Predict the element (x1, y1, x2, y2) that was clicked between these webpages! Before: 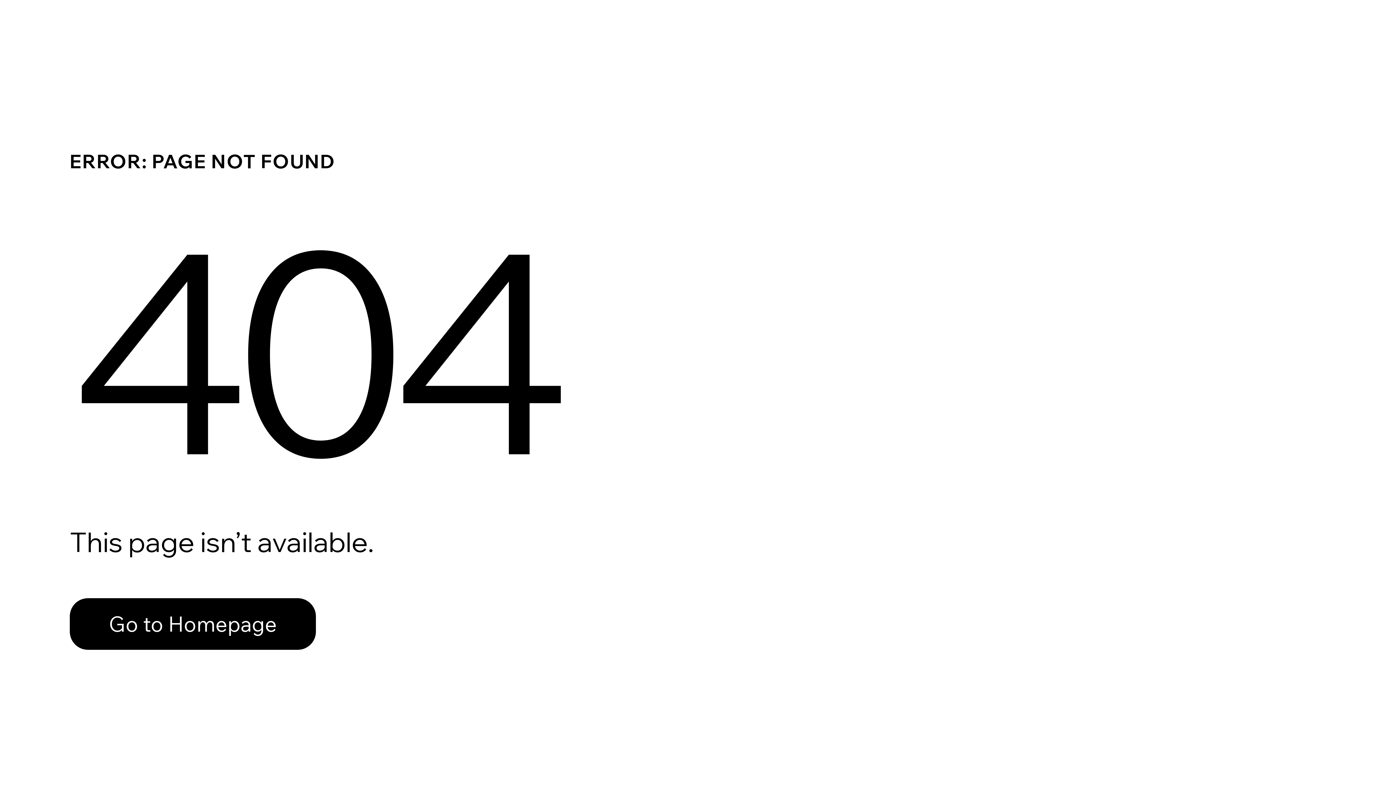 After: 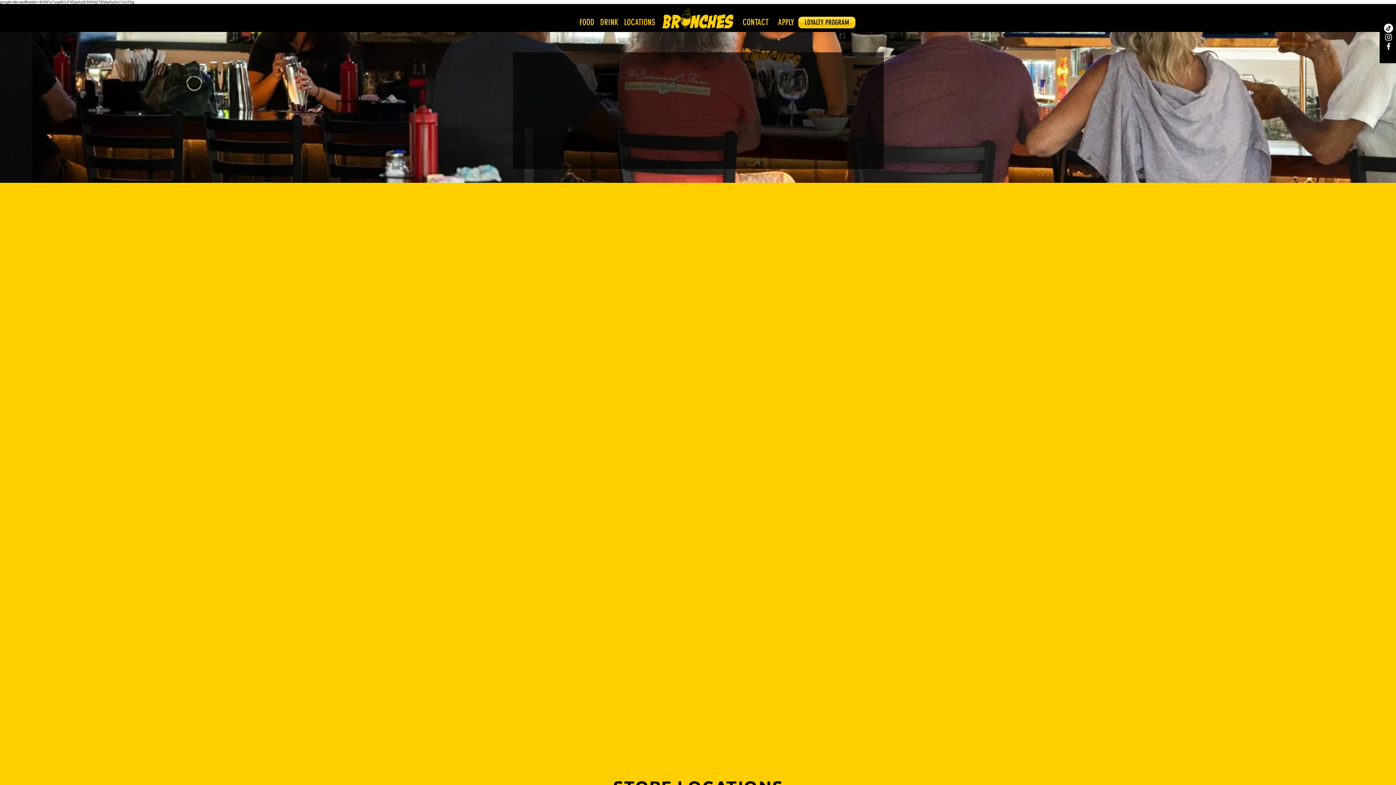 Action: label: Go to Homepage bbox: (69, 598, 316, 650)